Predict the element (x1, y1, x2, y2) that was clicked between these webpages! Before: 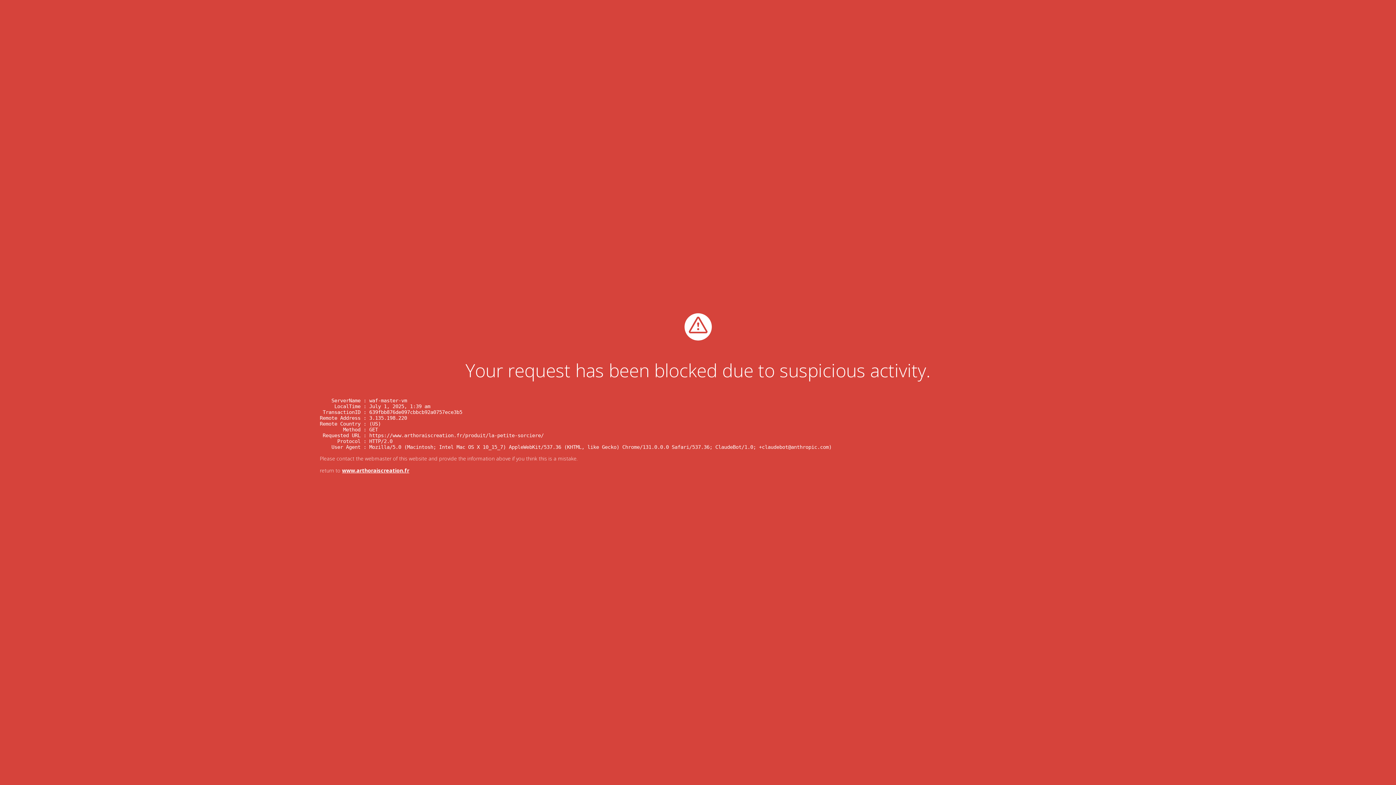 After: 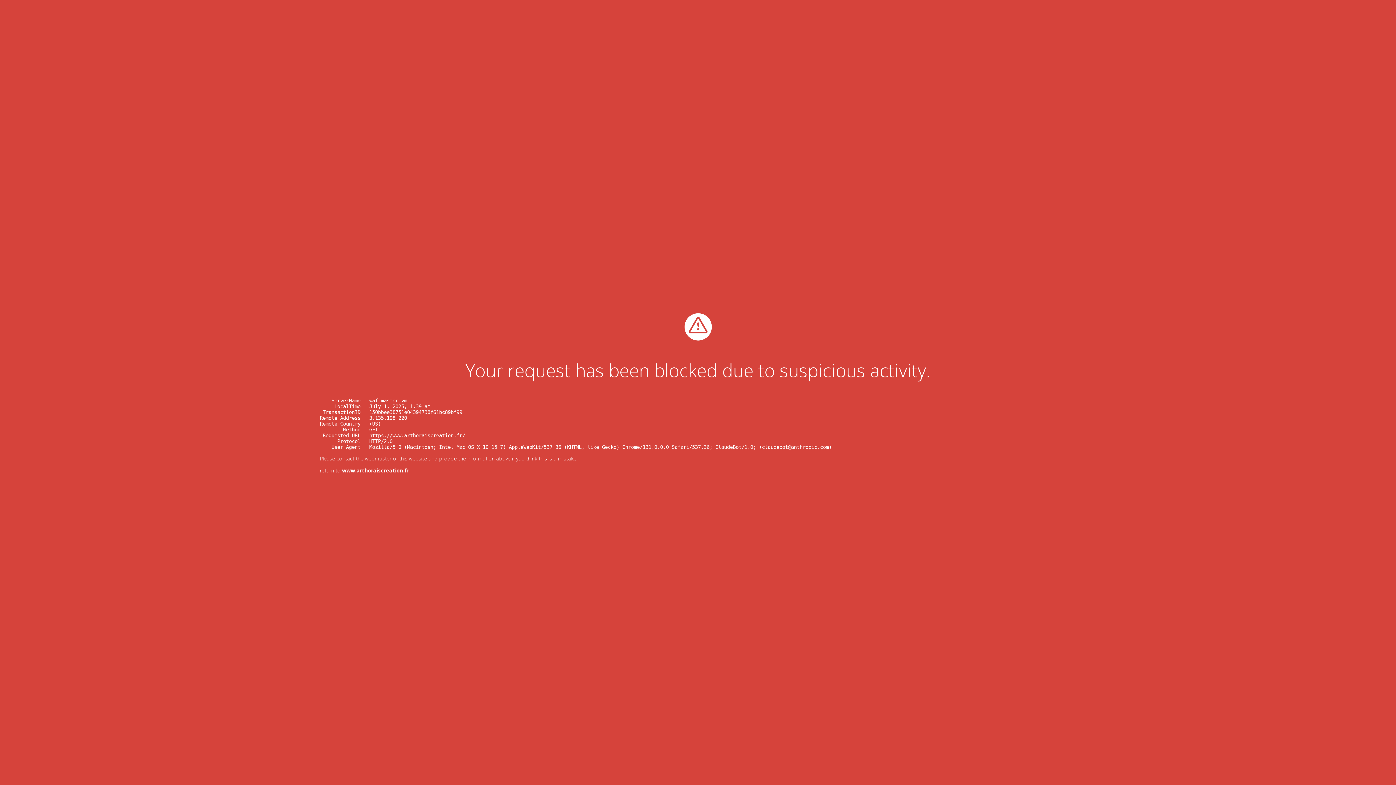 Action: bbox: (342, 467, 409, 474) label: www.arthoraiscreation.fr